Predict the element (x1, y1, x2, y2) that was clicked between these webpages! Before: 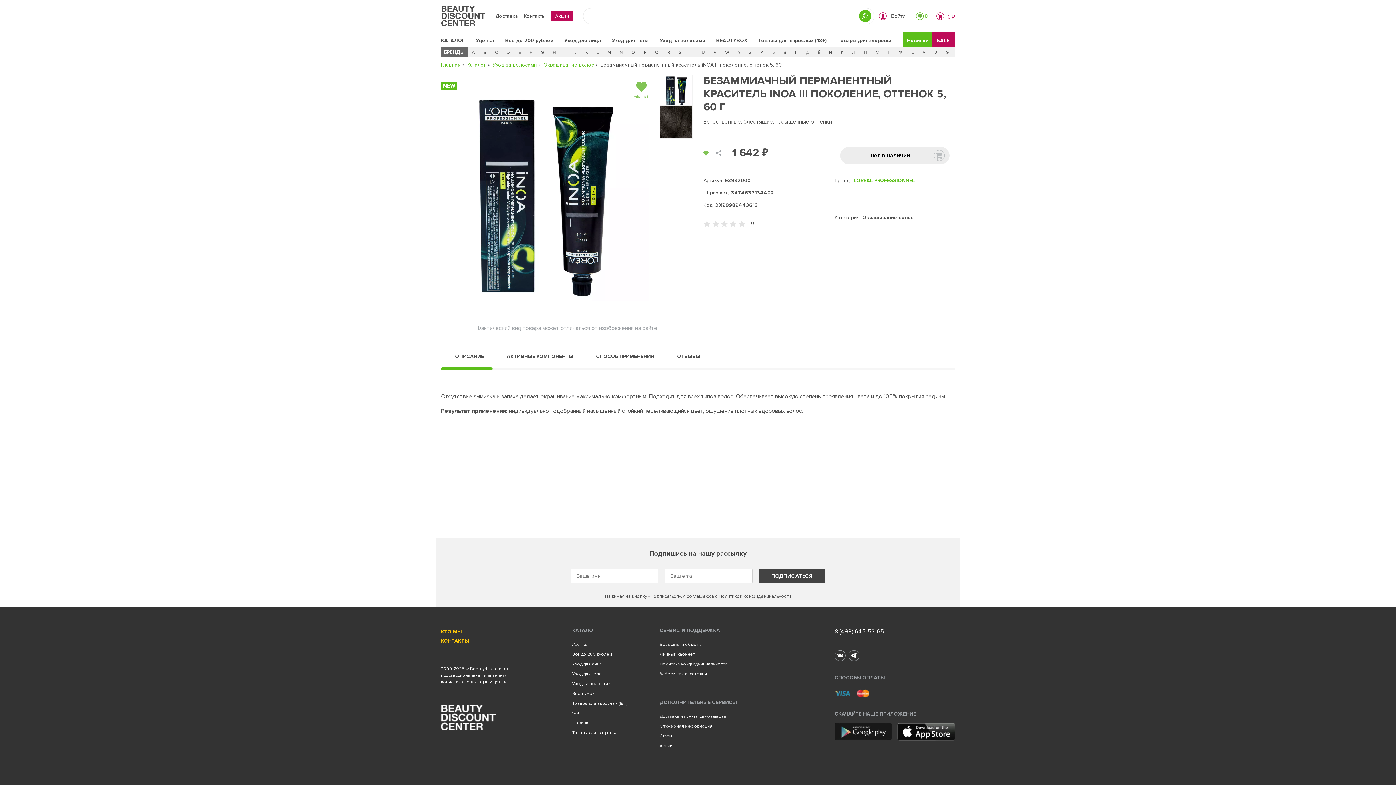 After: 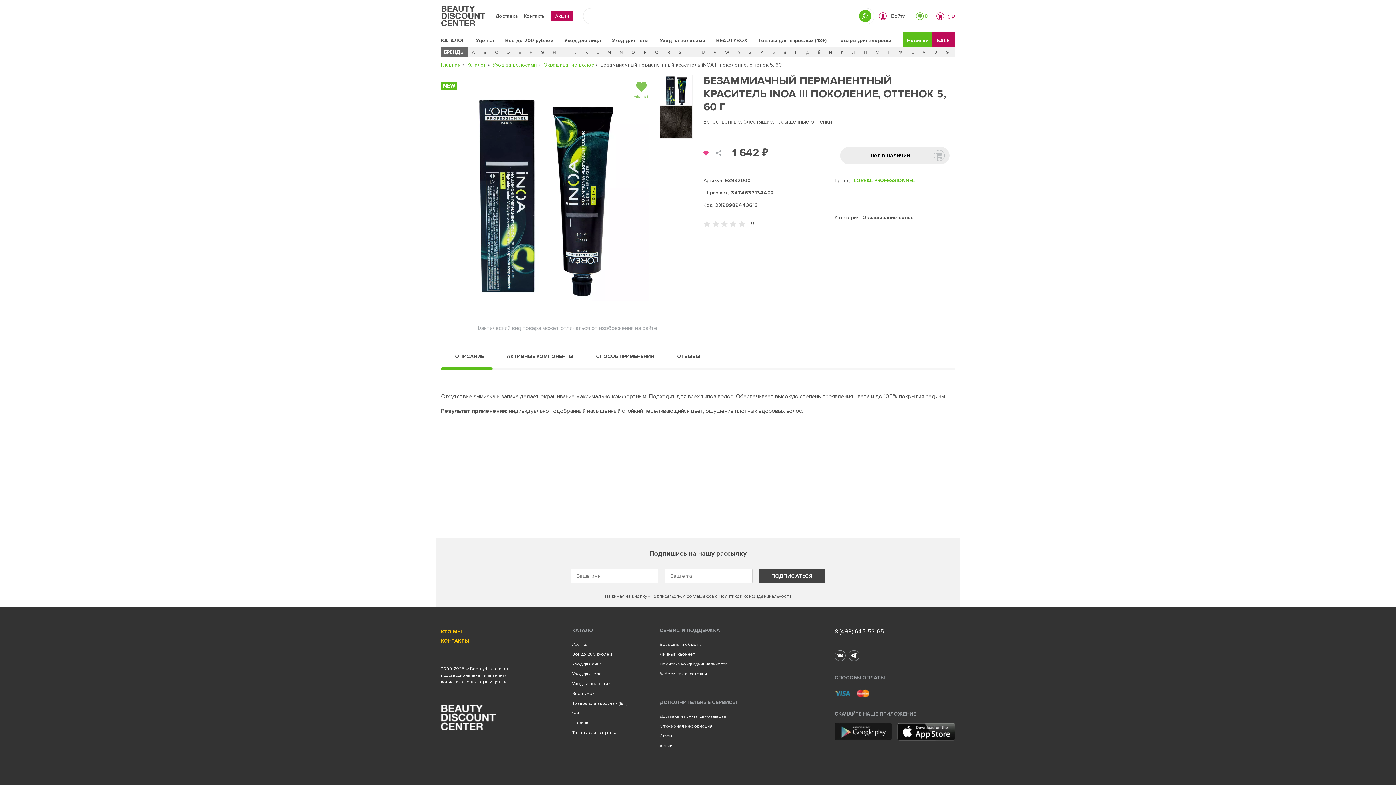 Action: bbox: (703, 149, 708, 156)